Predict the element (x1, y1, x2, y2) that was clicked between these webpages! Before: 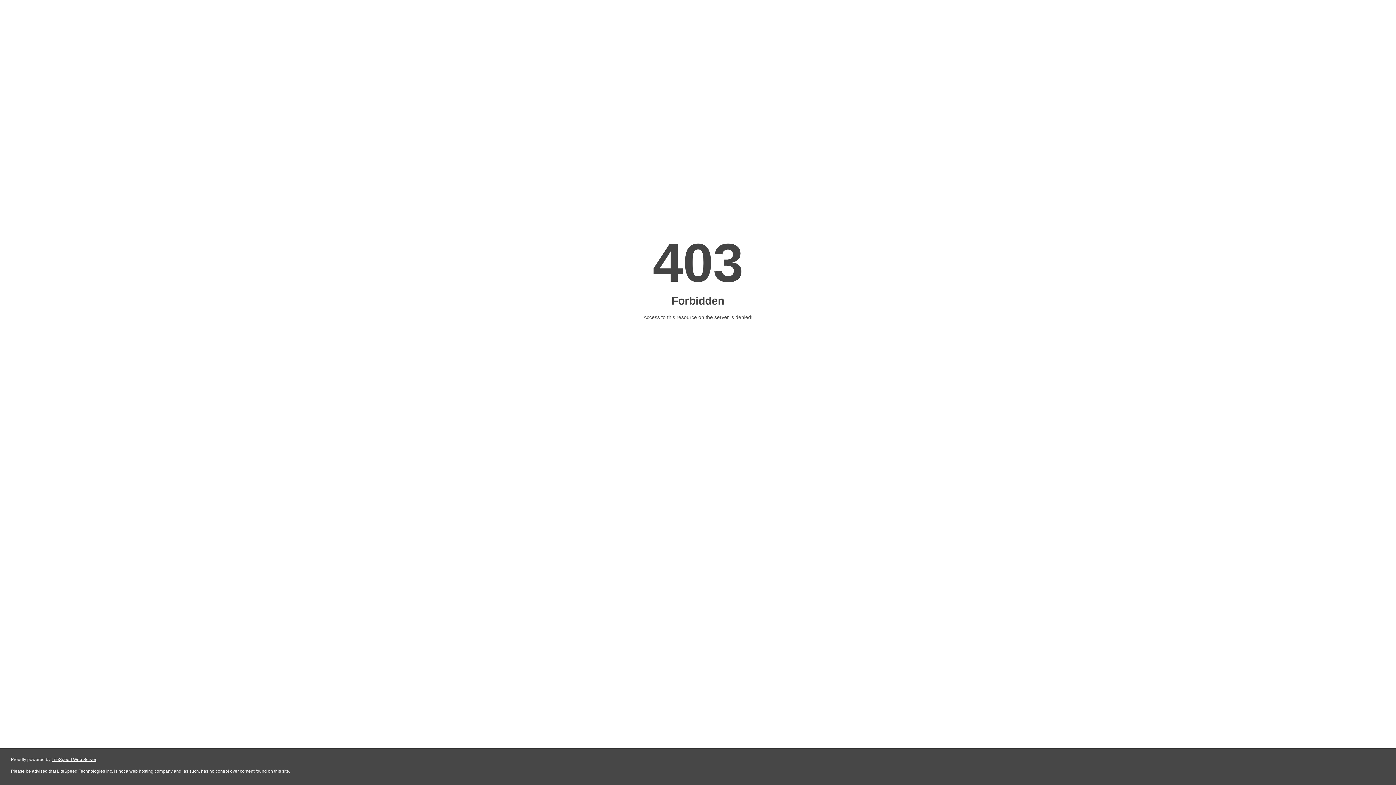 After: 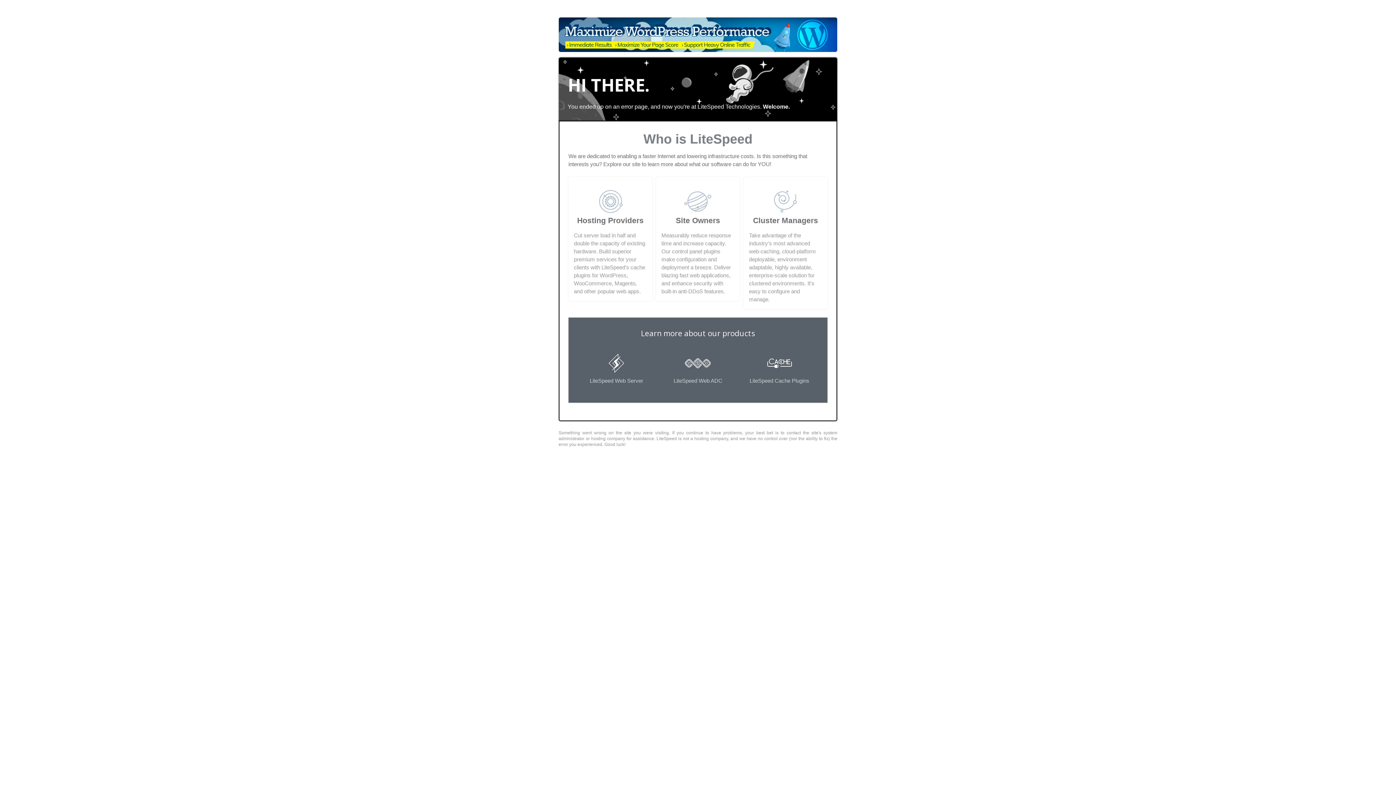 Action: bbox: (51, 757, 96, 762) label: LiteSpeed Web Server